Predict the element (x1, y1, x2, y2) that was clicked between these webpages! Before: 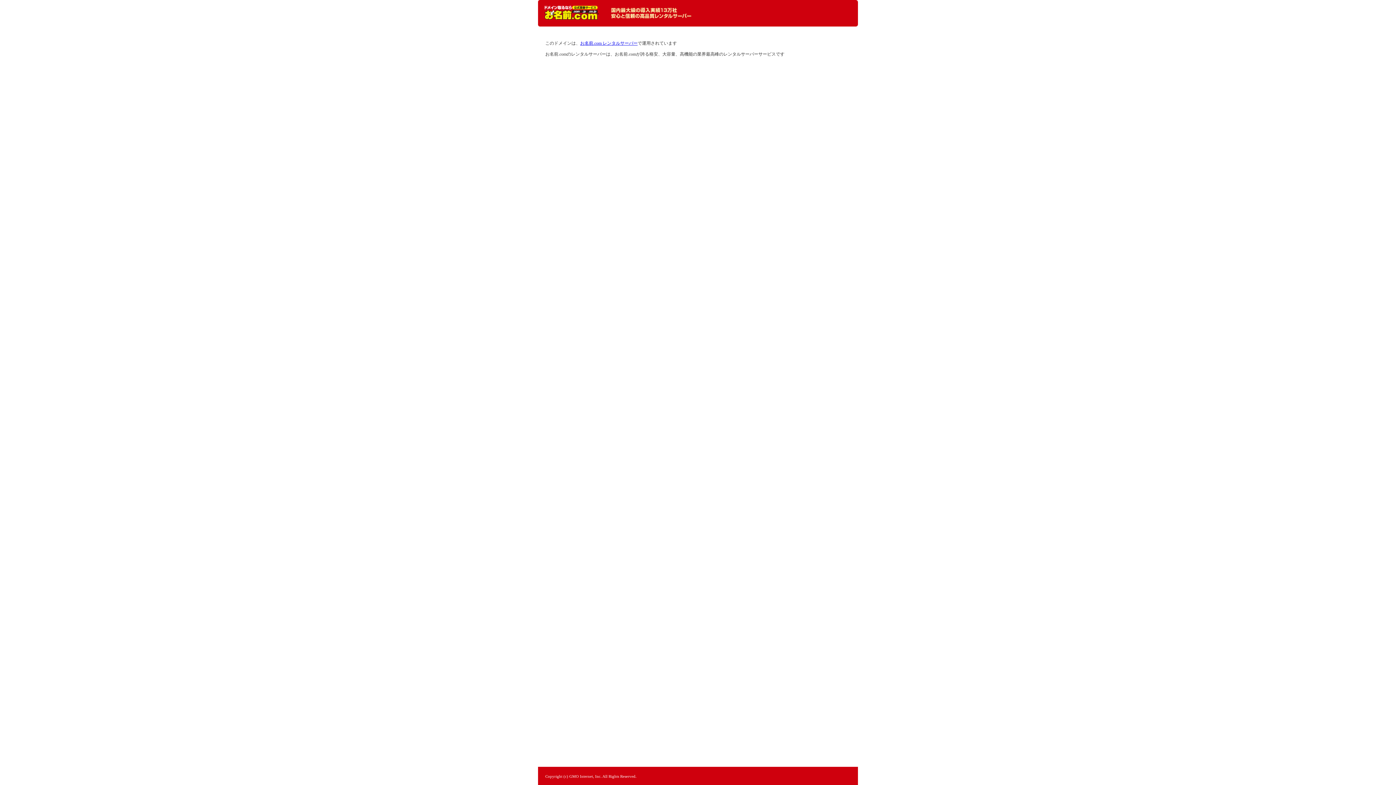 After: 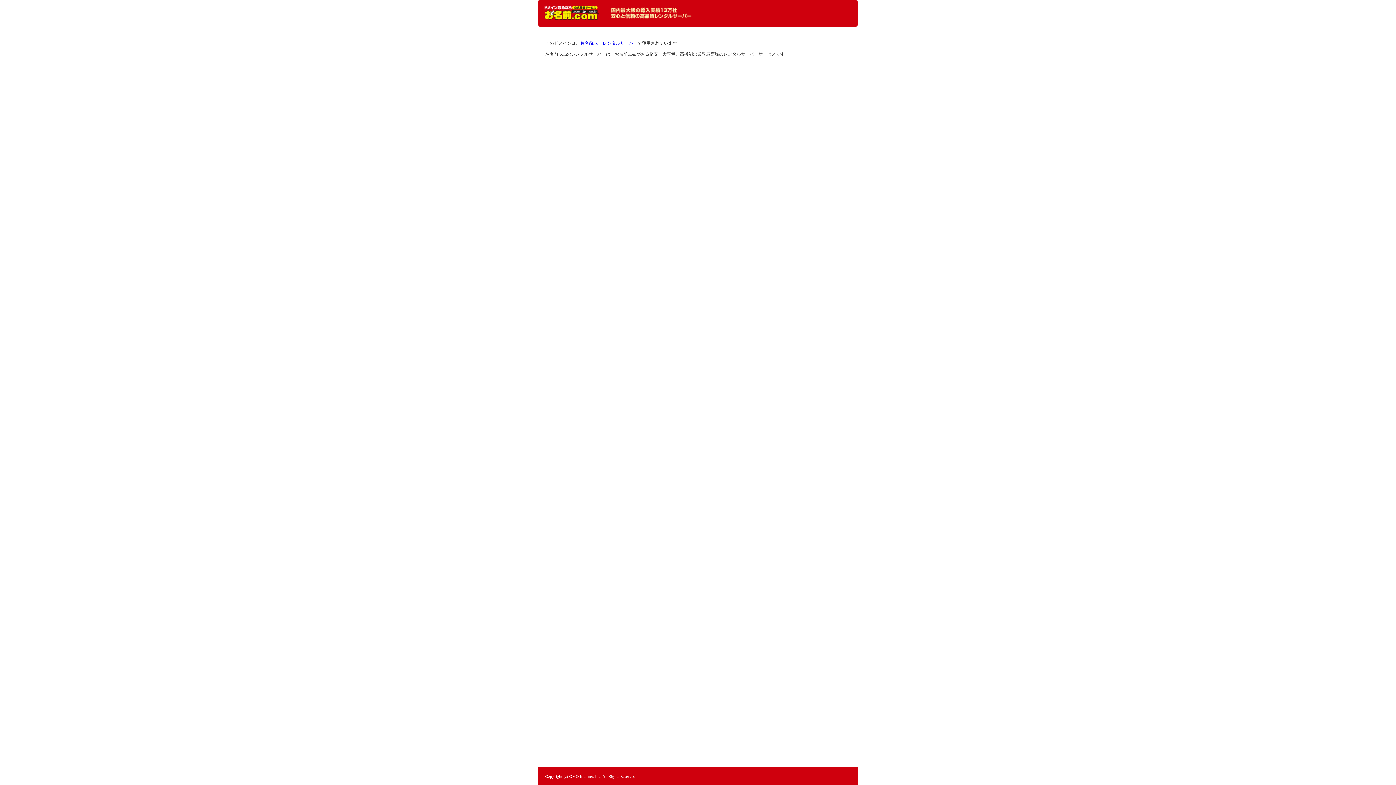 Action: label: レンタルサーバーなら お名前.com レンタルサーバー bbox: (544, 5, 598, 20)